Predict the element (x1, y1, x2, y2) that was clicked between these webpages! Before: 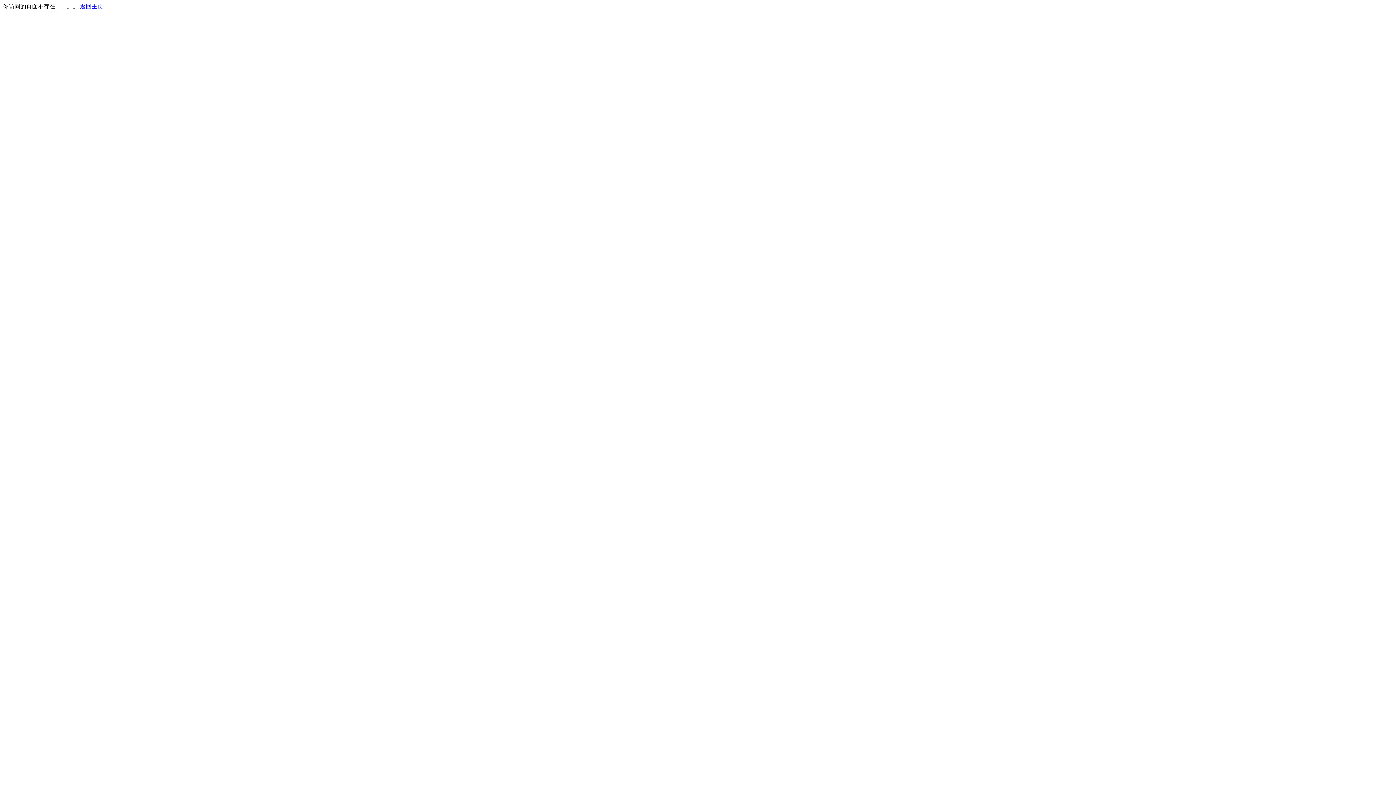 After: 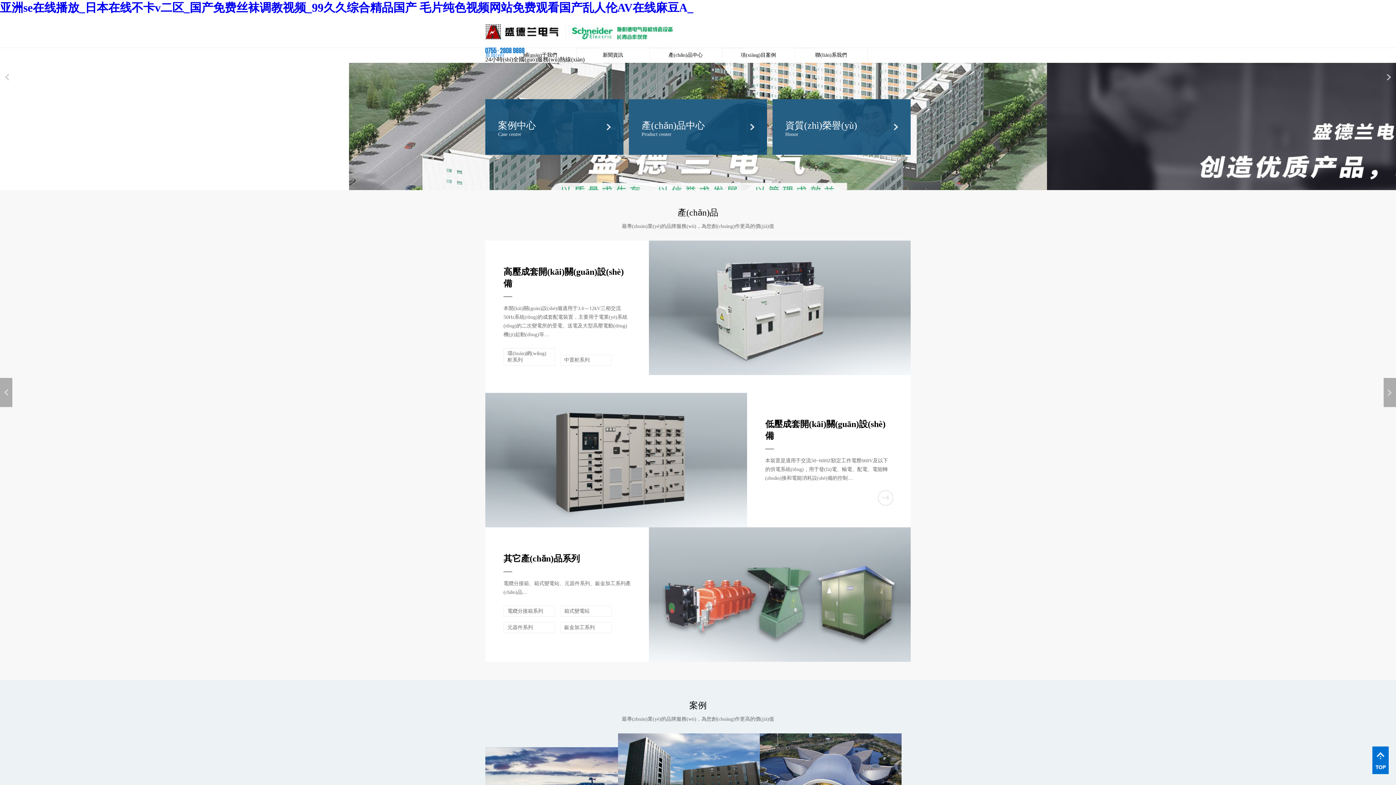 Action: label: 返回主页 bbox: (80, 3, 103, 9)